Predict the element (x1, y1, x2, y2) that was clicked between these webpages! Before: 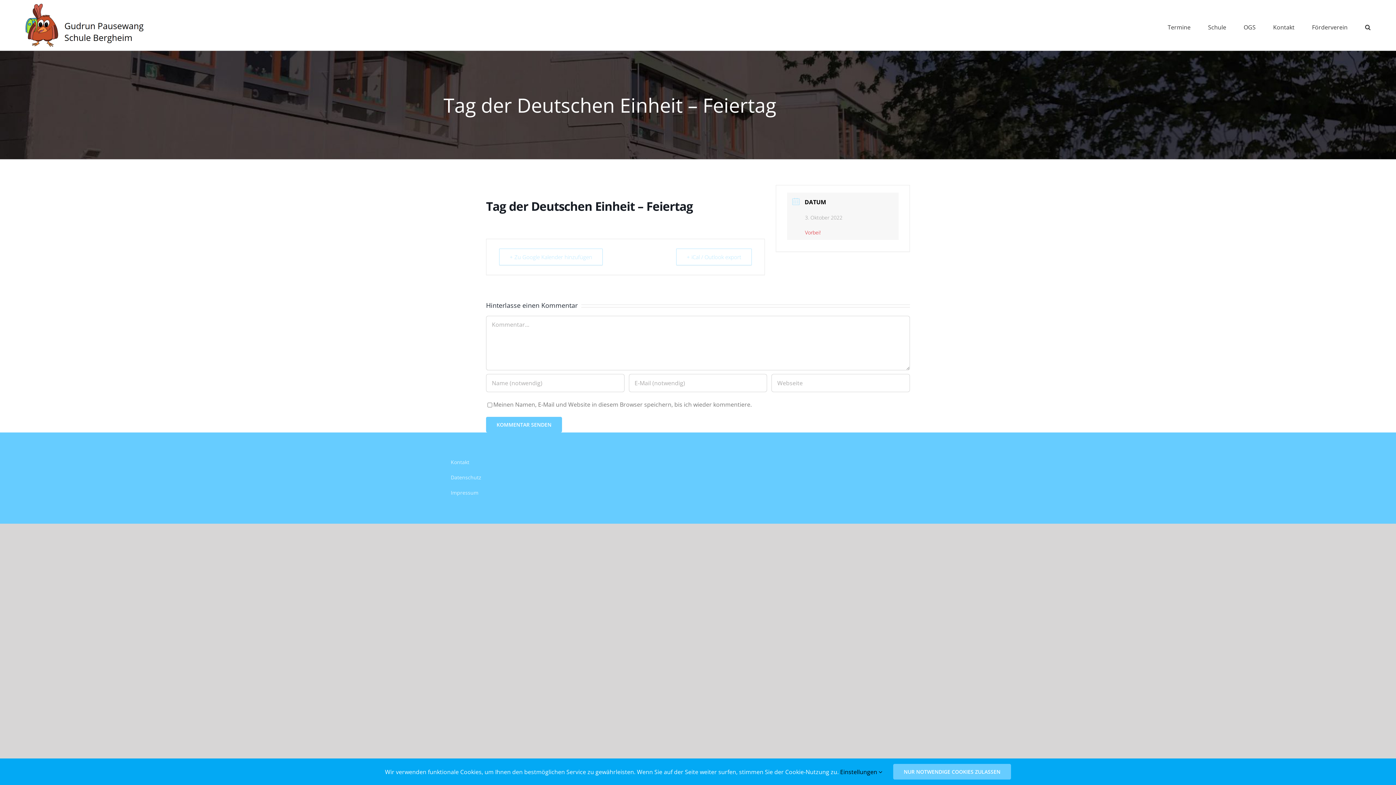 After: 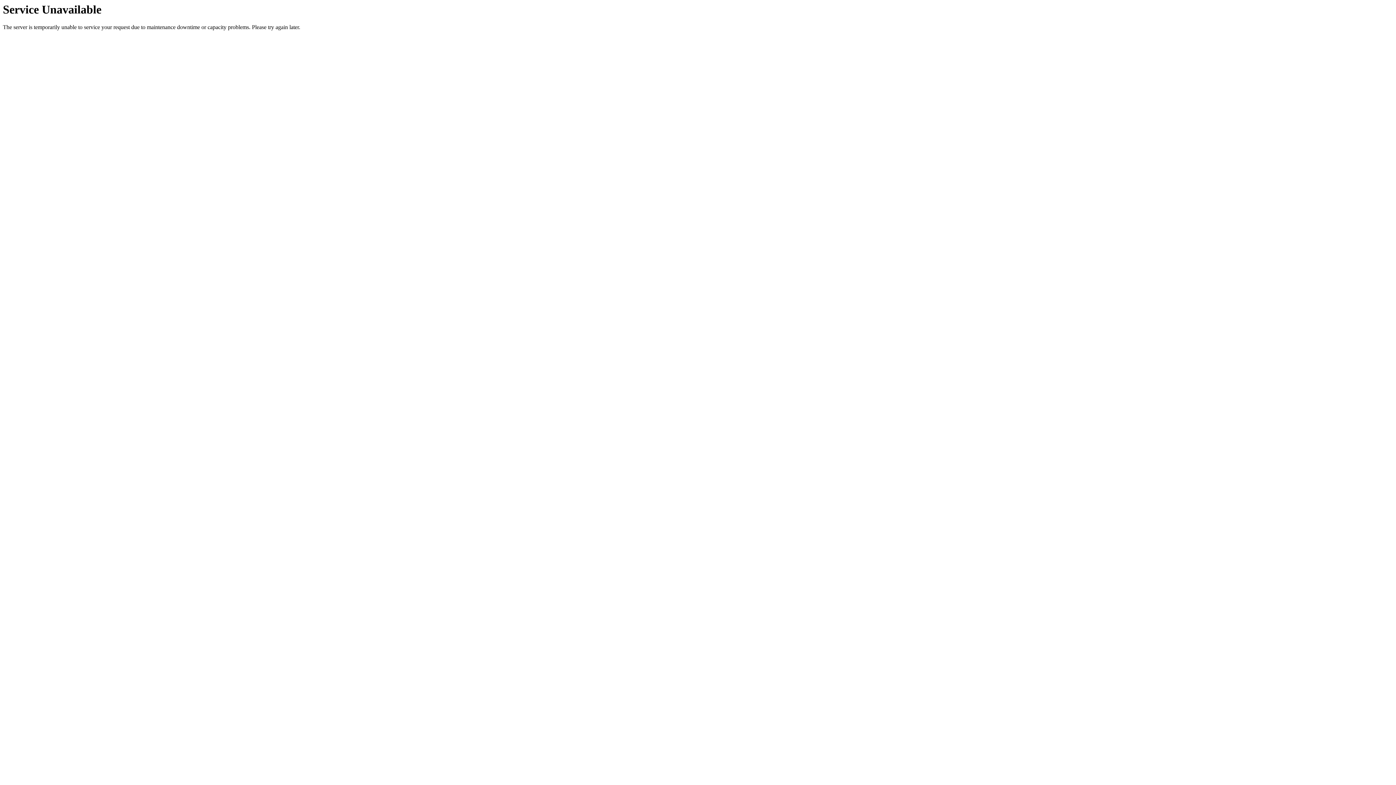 Action: label: Kontakt bbox: (1273, 0, 1294, 50)